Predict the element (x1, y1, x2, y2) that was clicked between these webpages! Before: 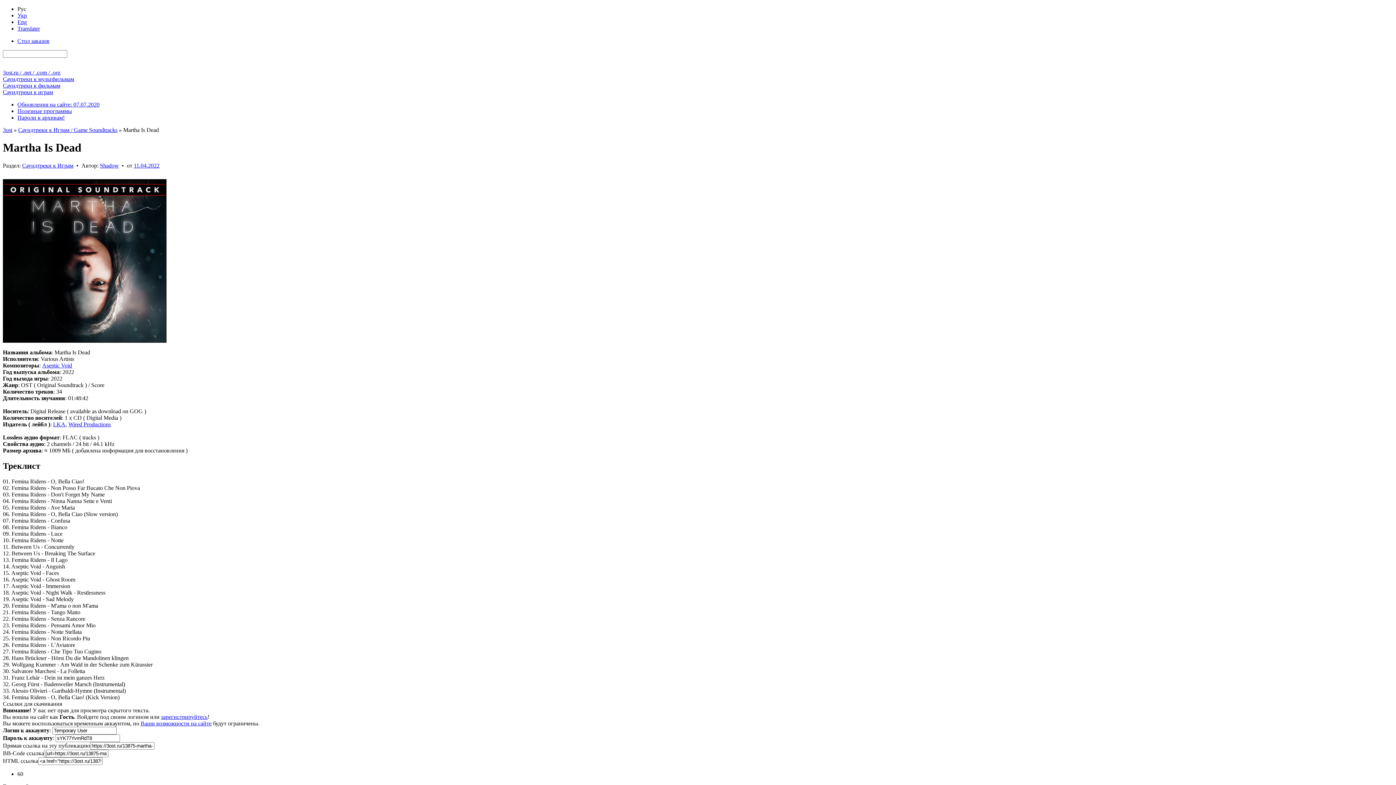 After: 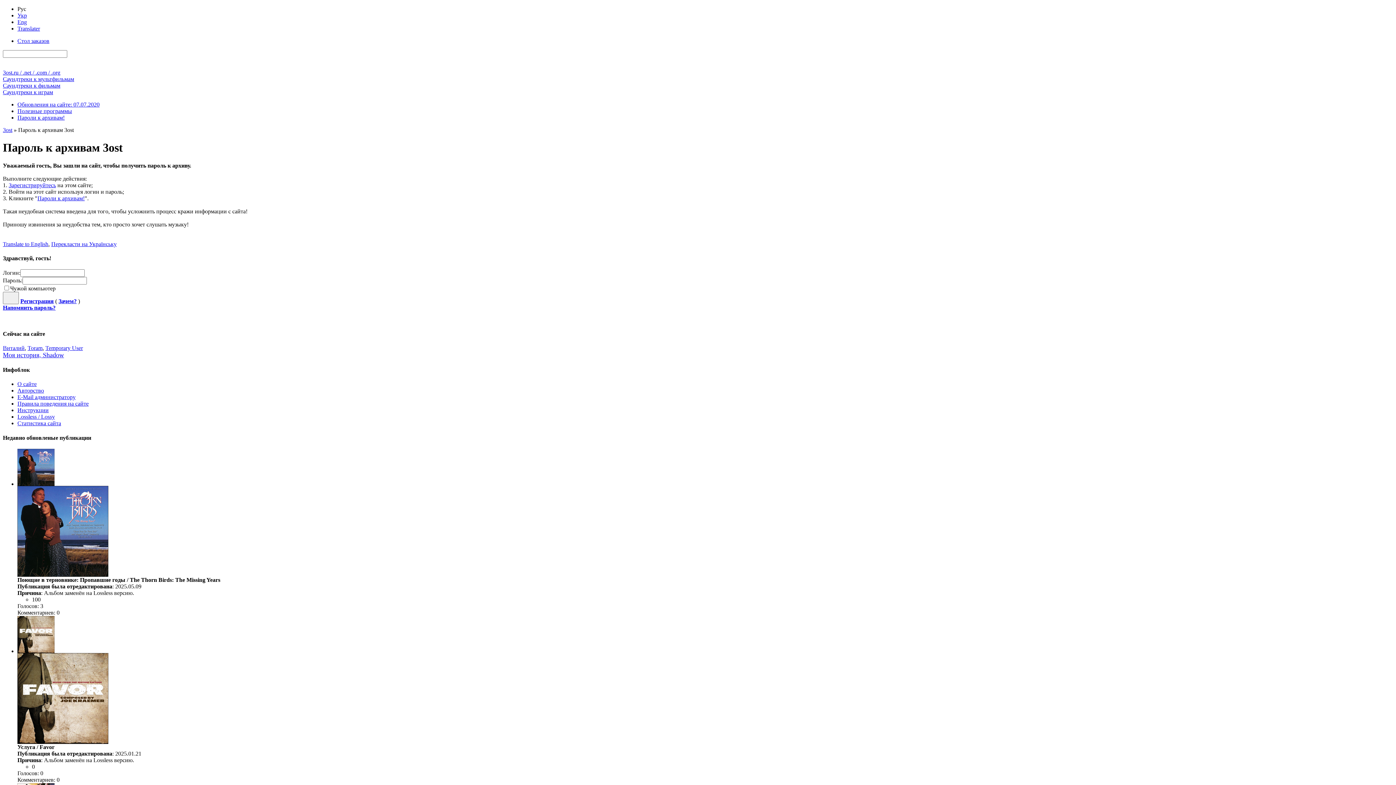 Action: label: Пароли к архивам! bbox: (17, 114, 64, 120)